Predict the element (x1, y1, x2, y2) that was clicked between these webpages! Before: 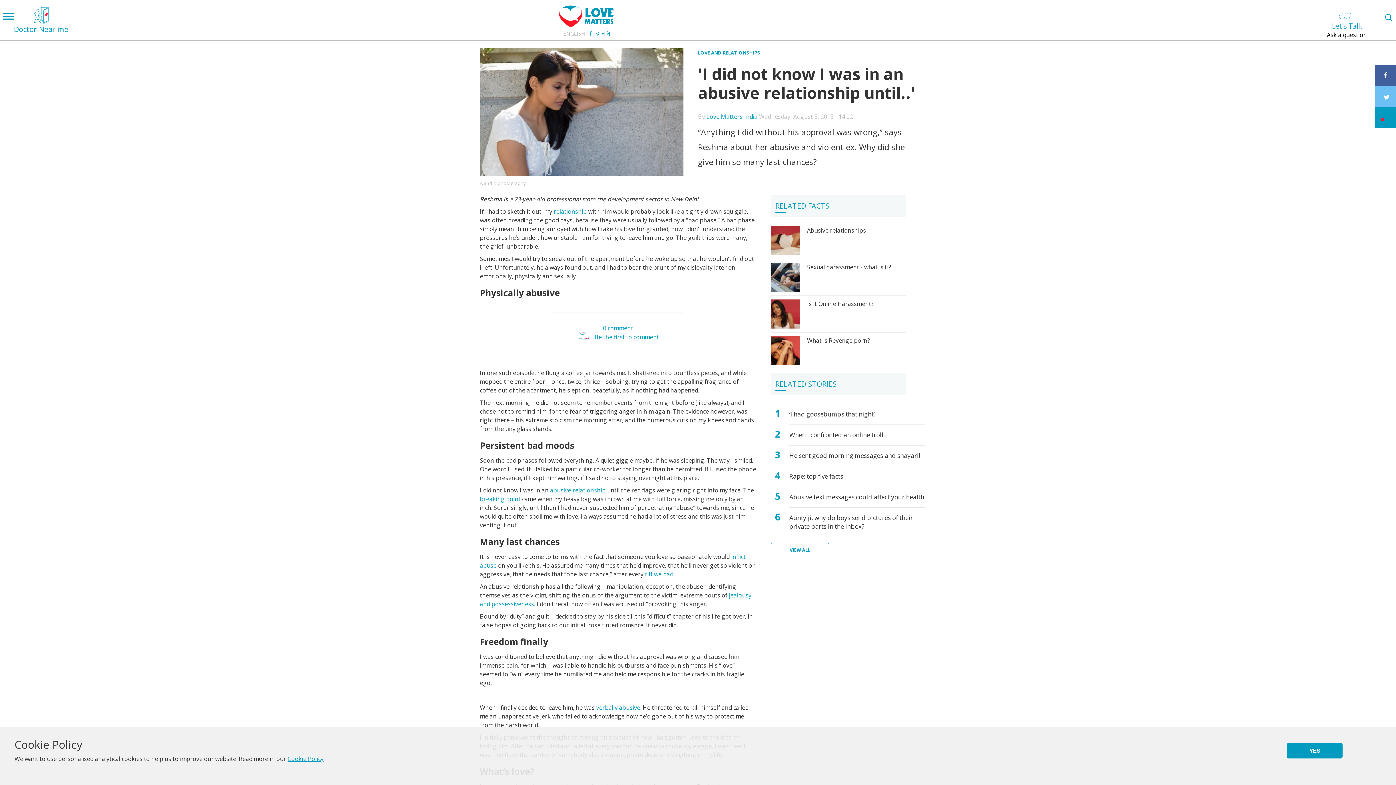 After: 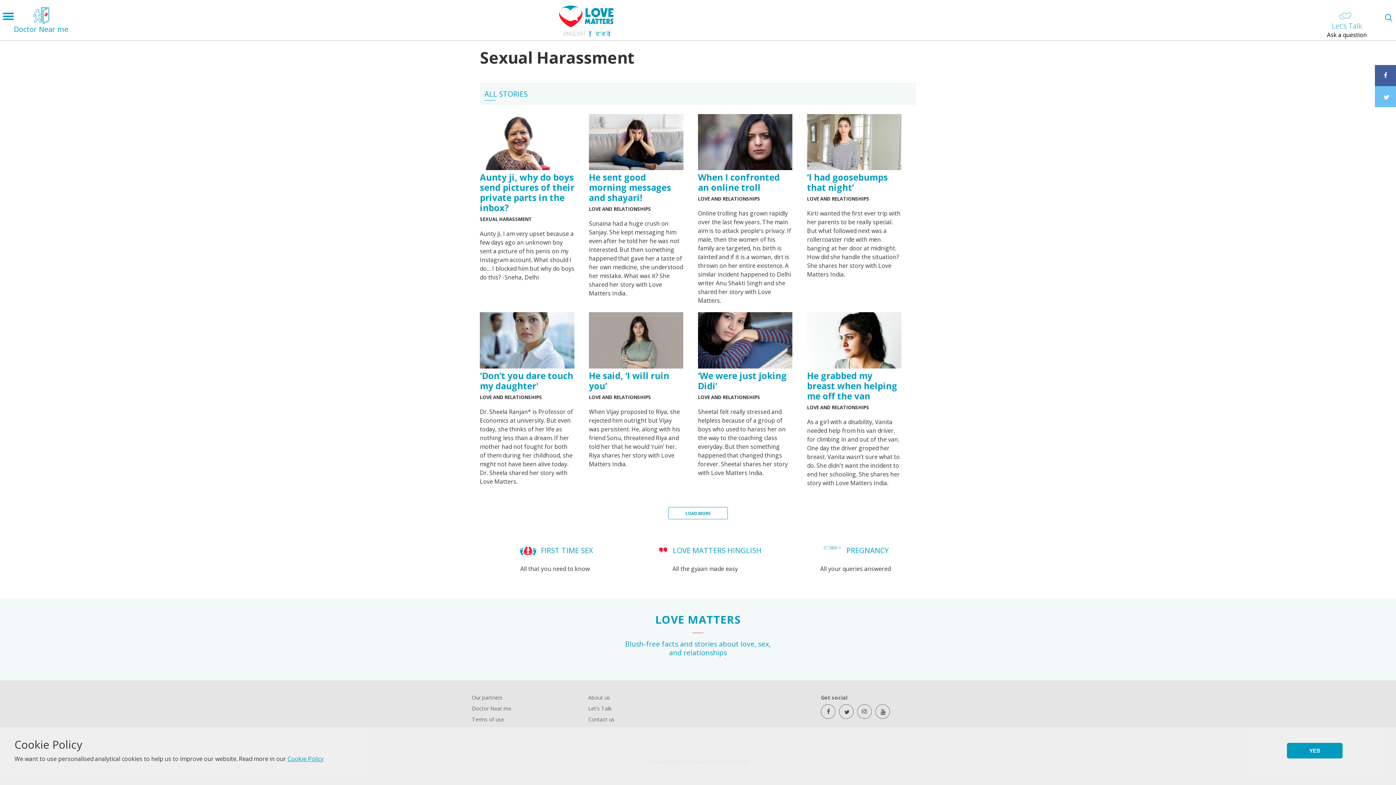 Action: bbox: (770, 543, 829, 556) label: VIEW ALL